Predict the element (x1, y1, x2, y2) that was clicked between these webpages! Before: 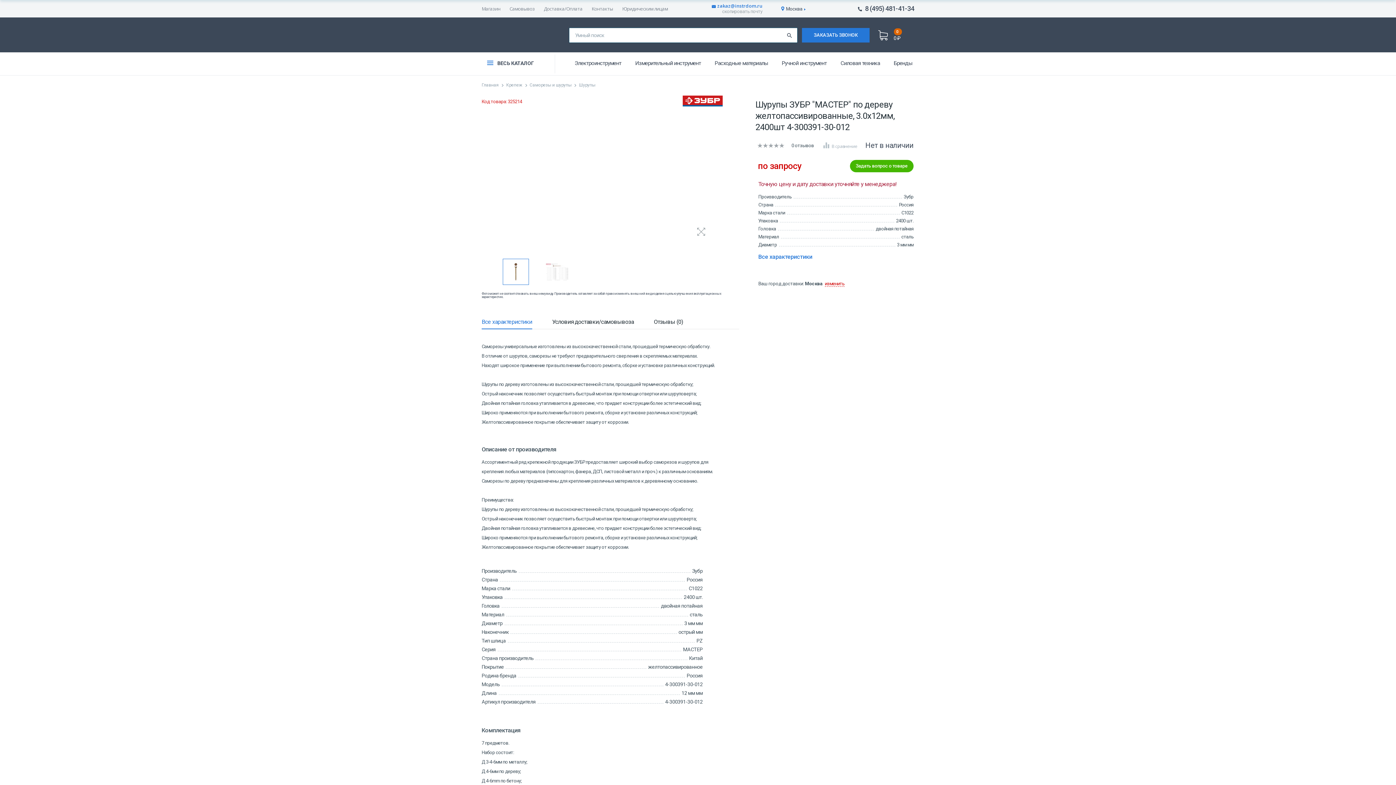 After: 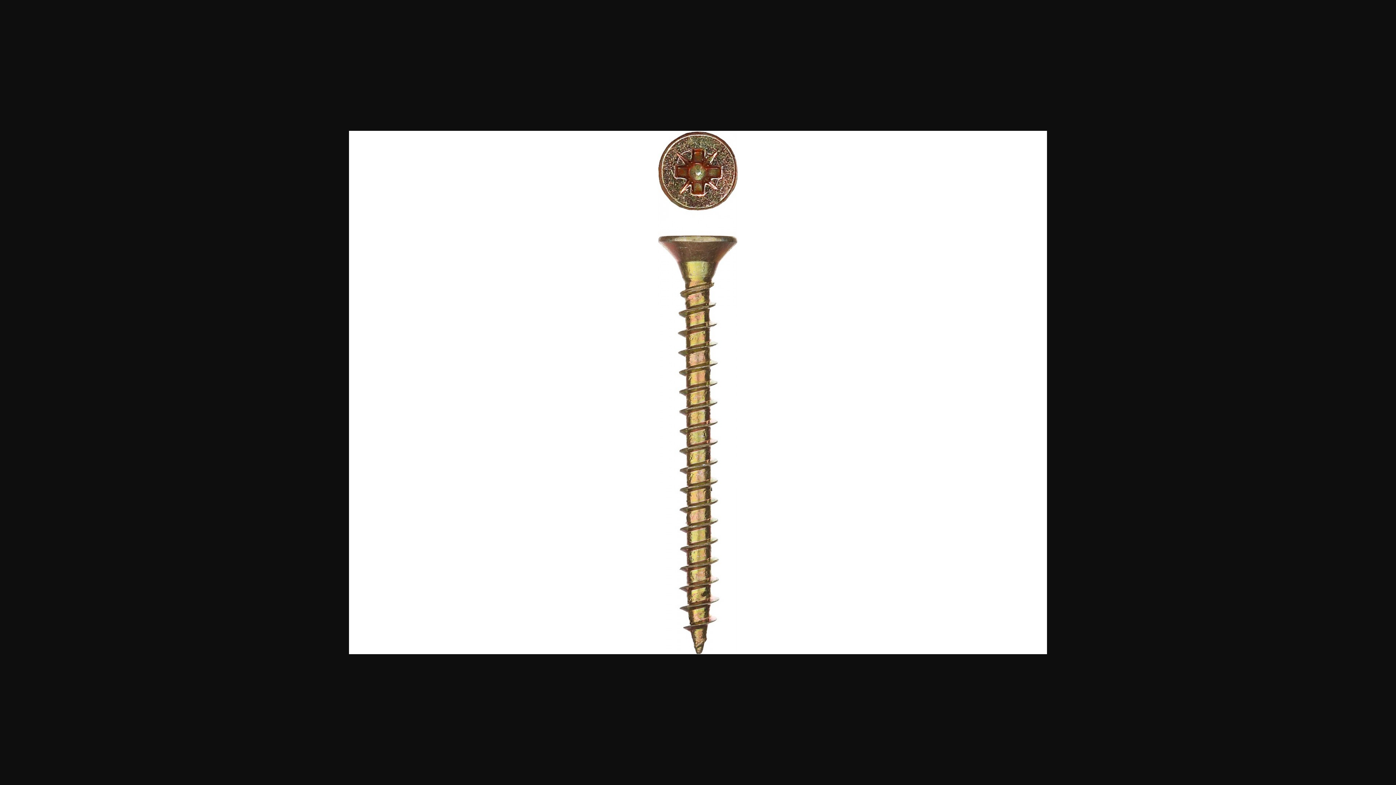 Action: bbox: (512, 111, 686, 242)